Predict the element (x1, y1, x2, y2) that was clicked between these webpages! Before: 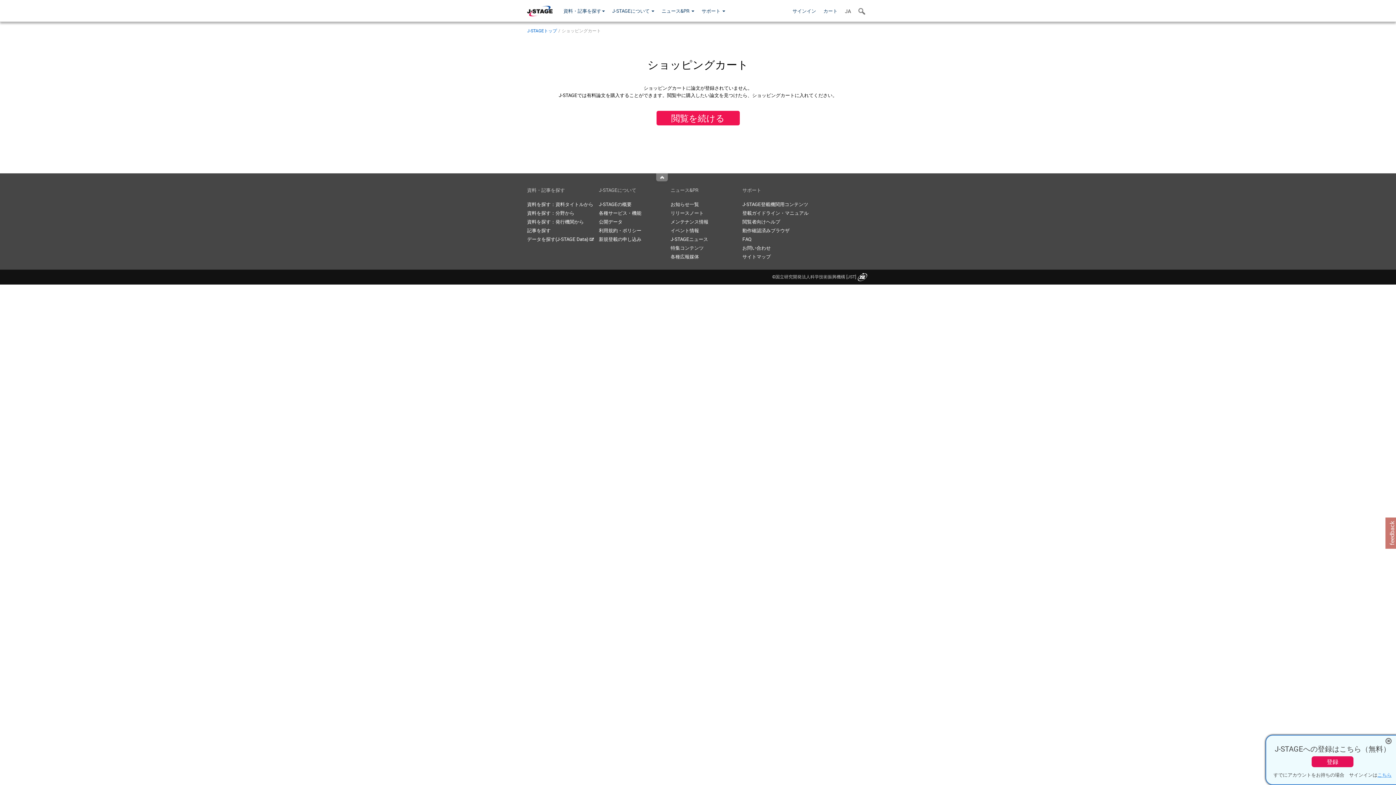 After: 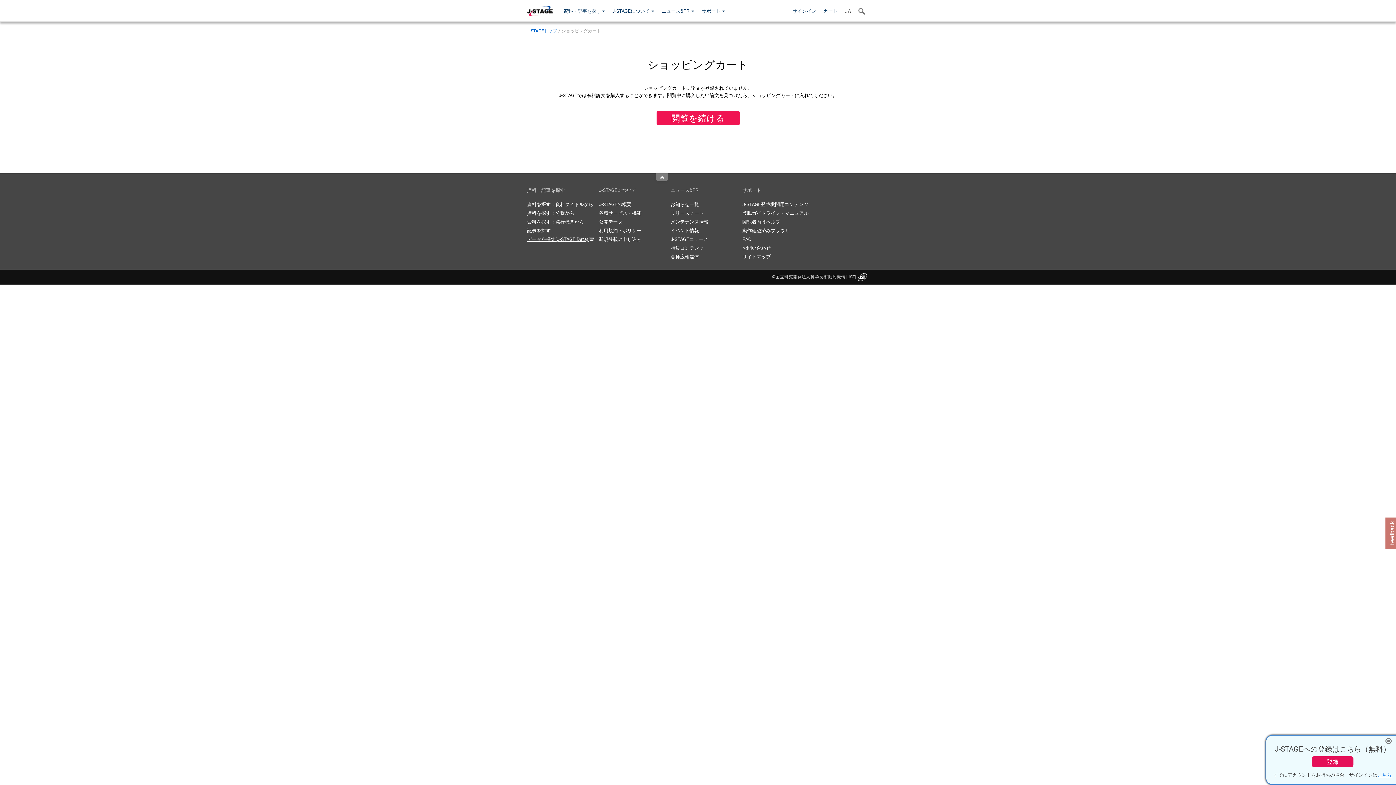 Action: label: データを探す(J-STAGE Data)  bbox: (527, 236, 594, 242)